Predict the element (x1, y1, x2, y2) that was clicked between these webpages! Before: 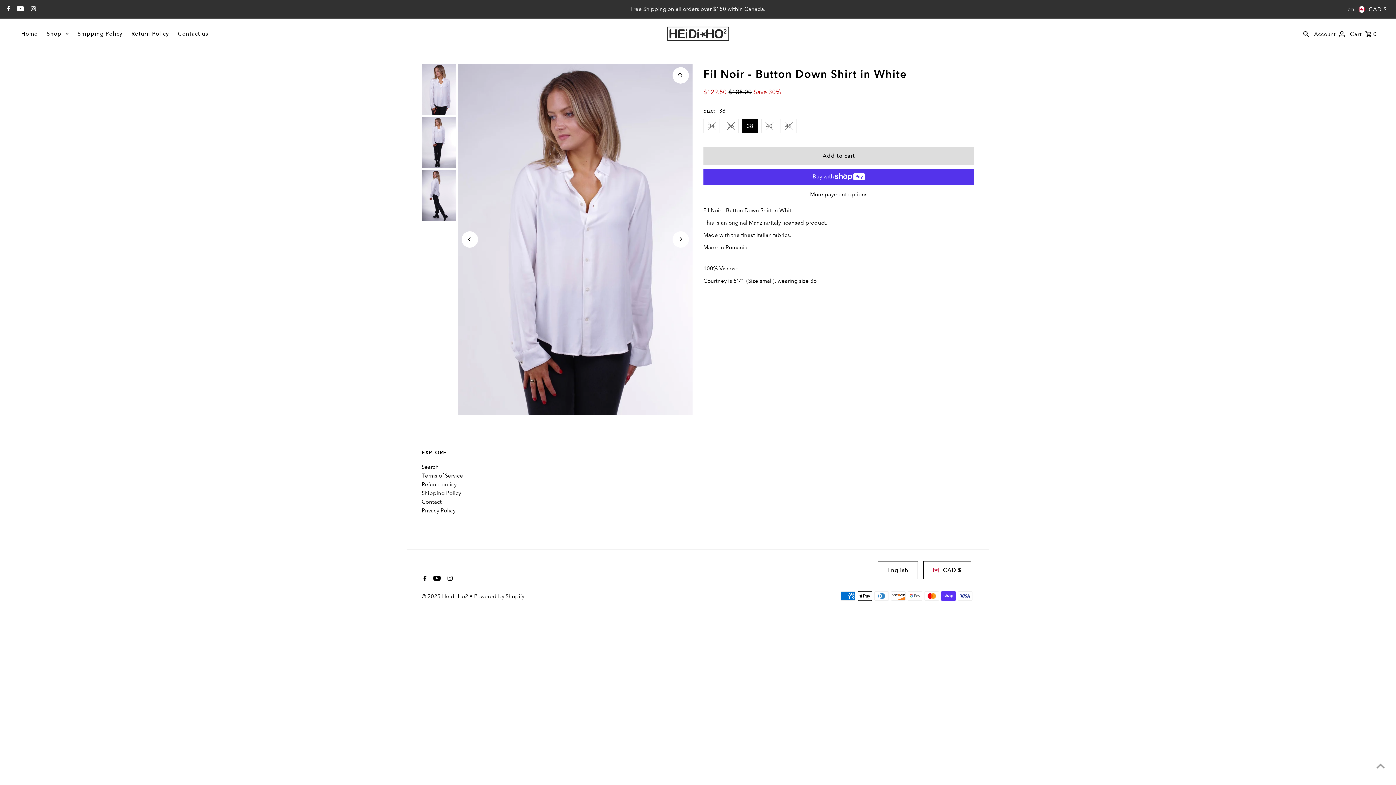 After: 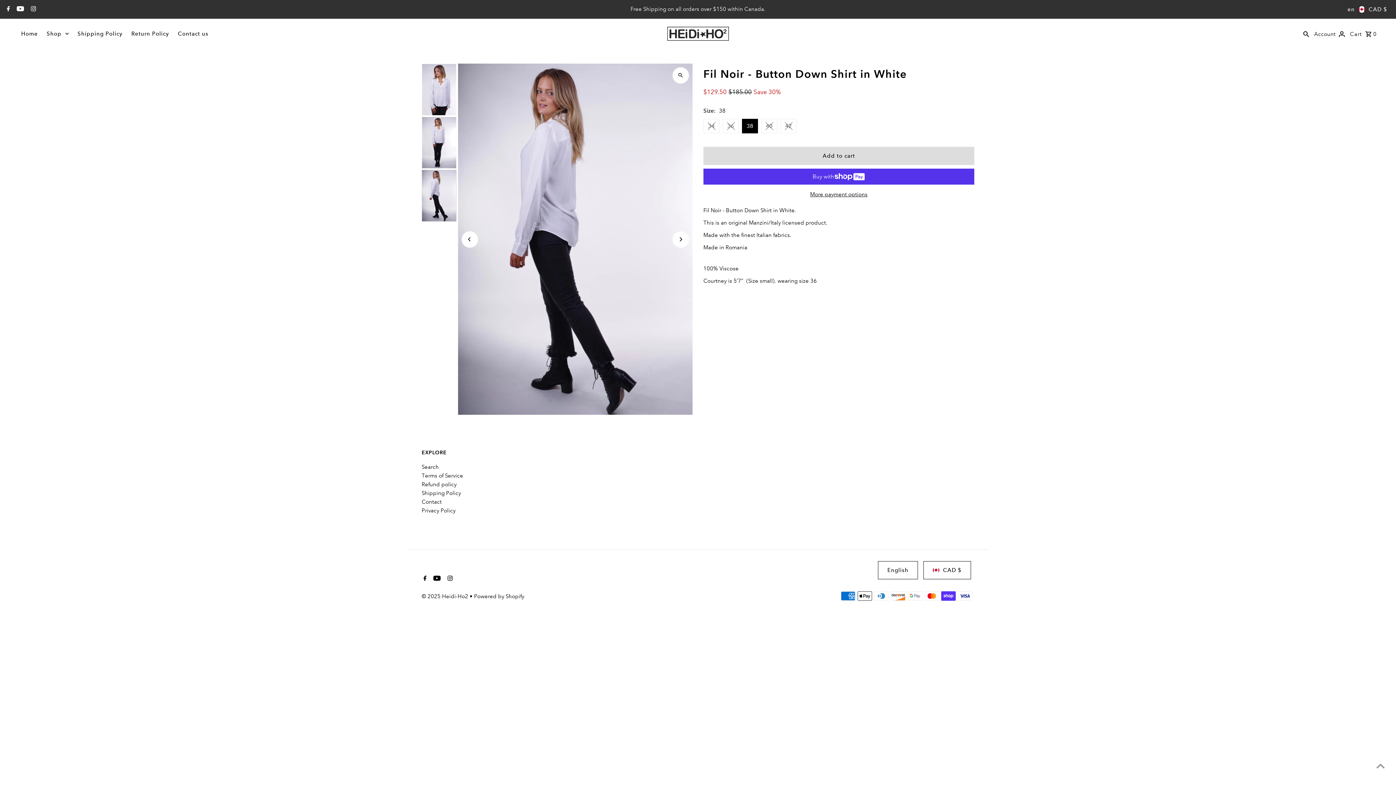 Action: bbox: (461, 231, 478, 247) label: Previous